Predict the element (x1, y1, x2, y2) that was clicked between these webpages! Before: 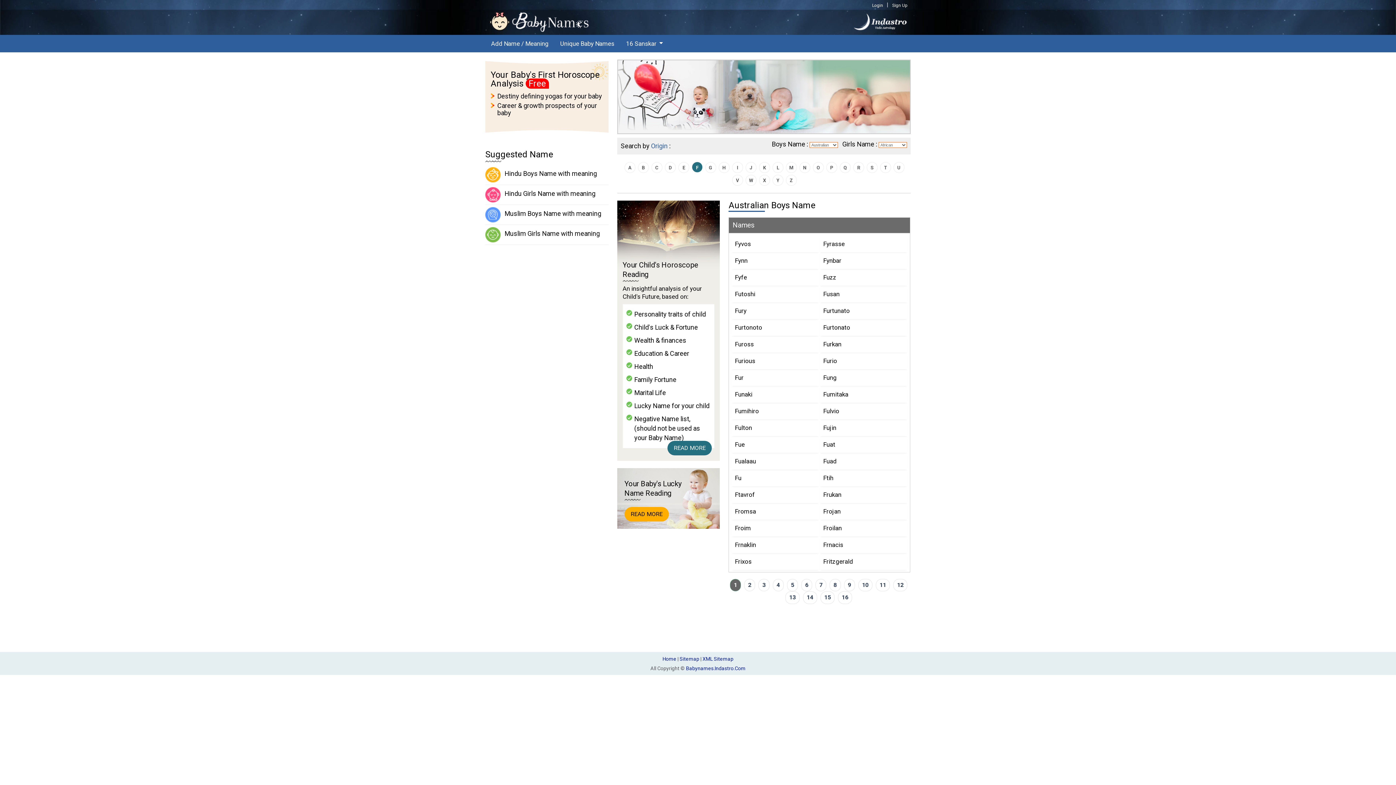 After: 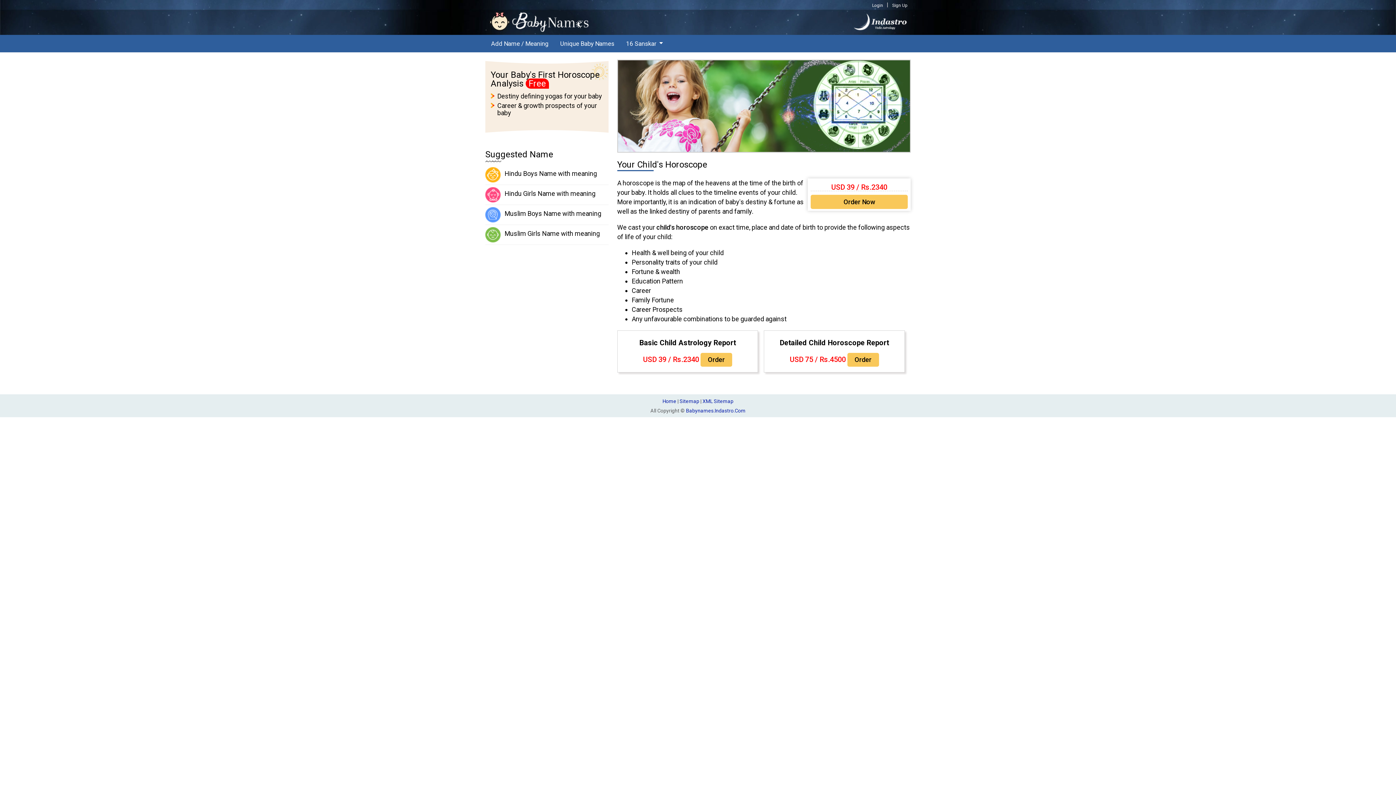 Action: bbox: (667, 441, 712, 455) label: READ MORE